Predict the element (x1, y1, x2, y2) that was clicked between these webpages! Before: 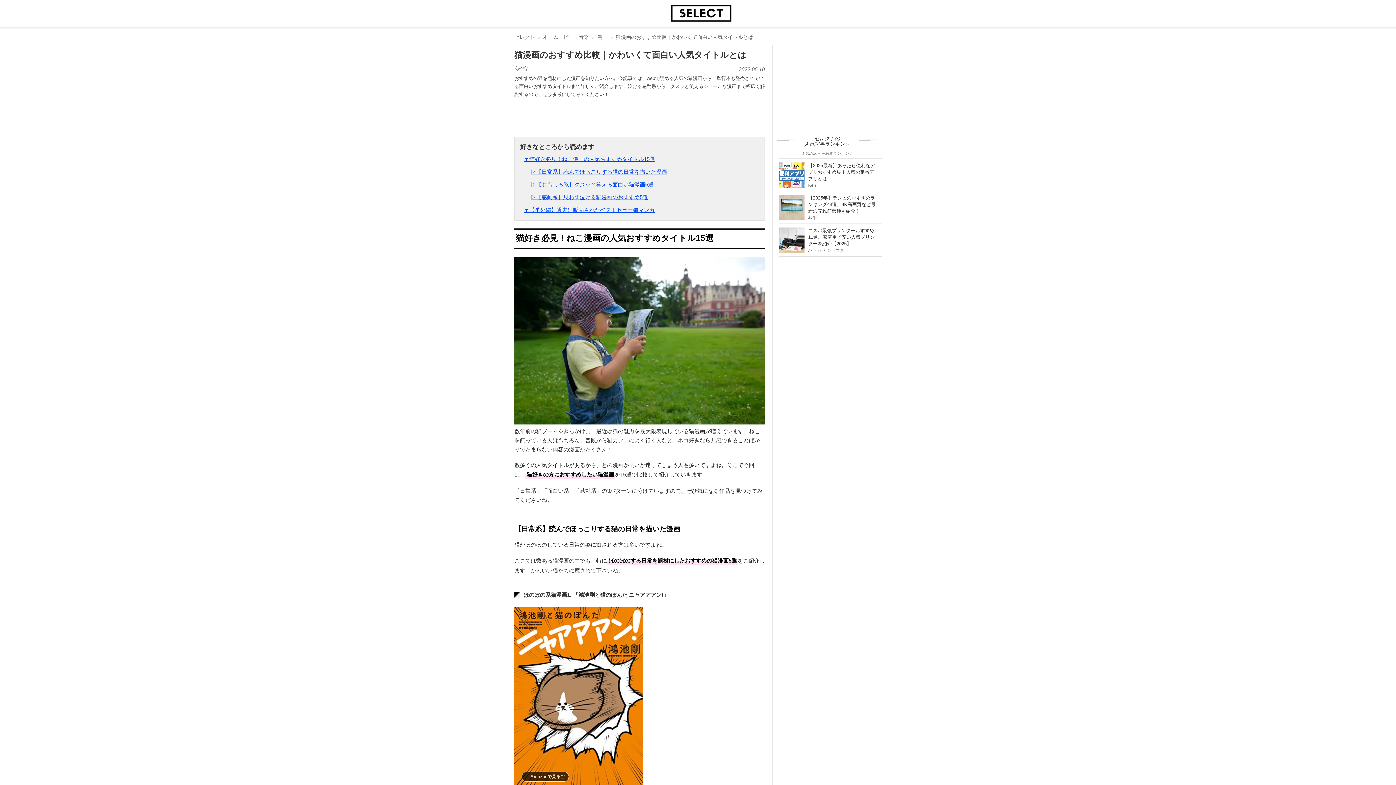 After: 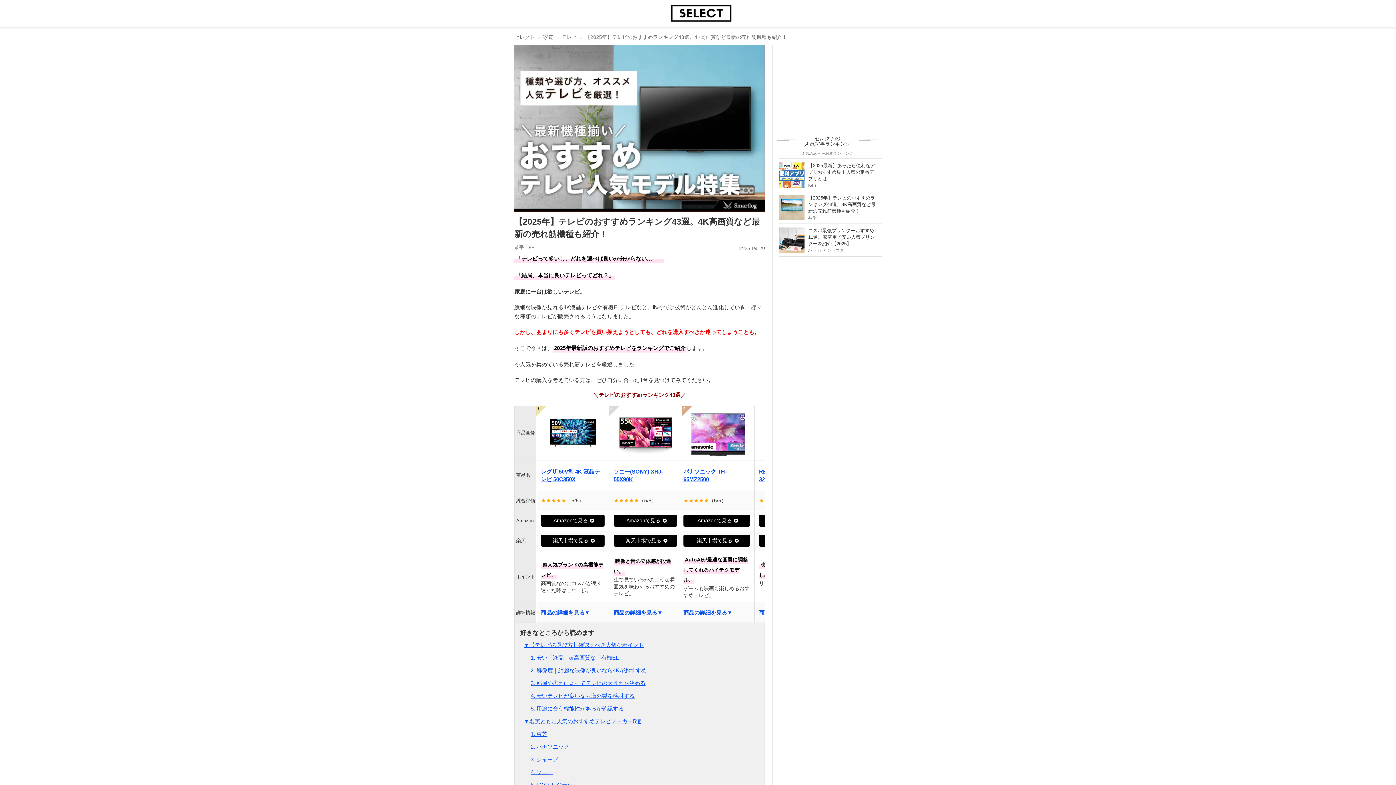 Action: bbox: (779, 194, 804, 220)